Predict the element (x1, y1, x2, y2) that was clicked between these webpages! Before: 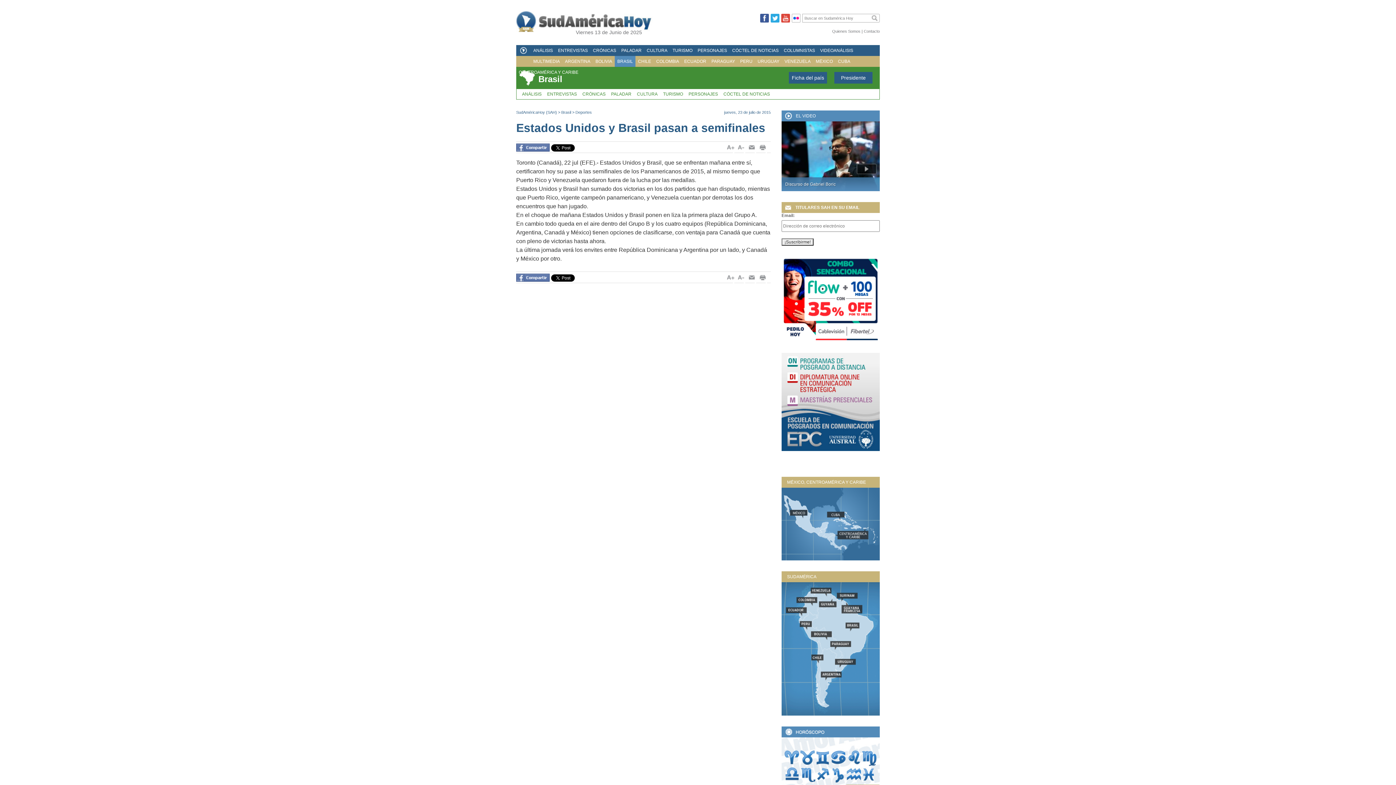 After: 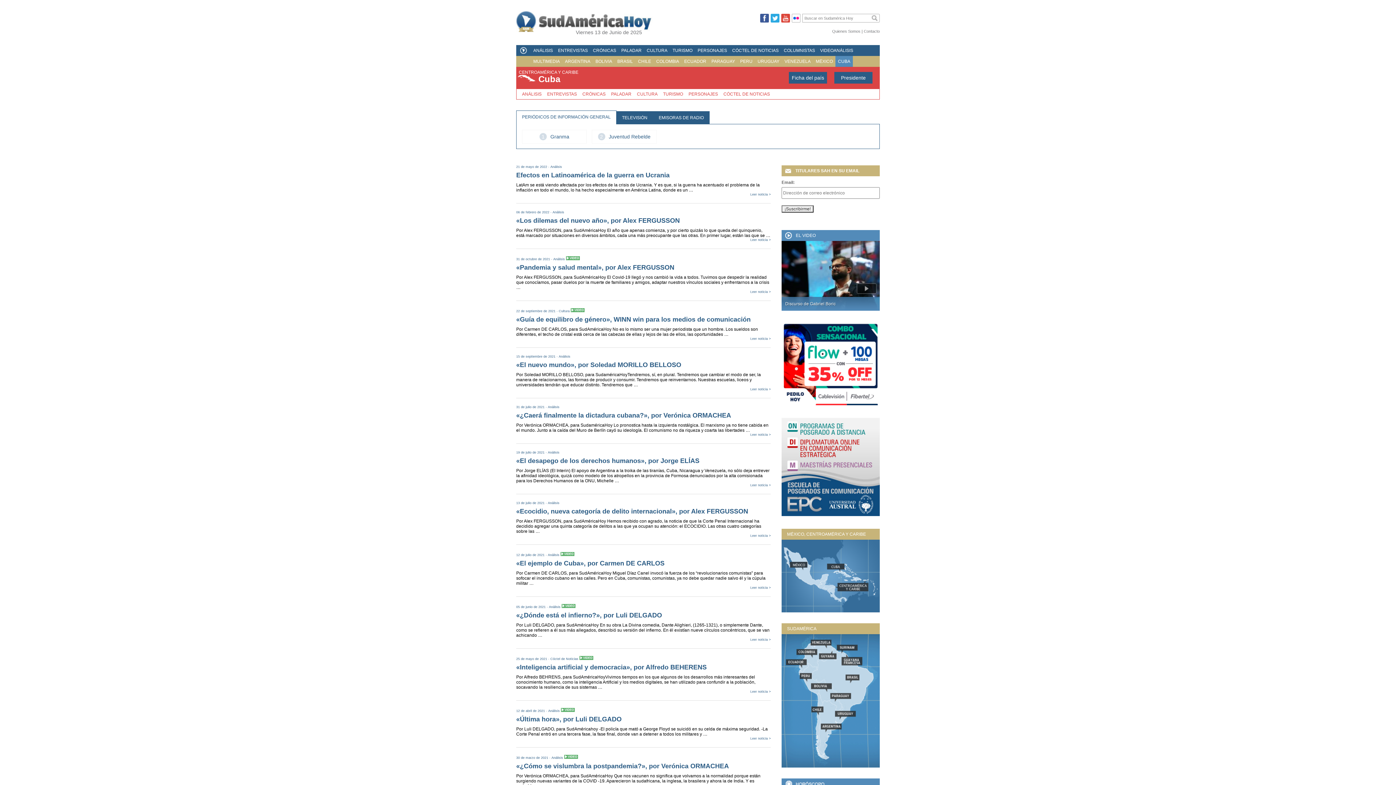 Action: bbox: (823, 508, 852, 526) label: Cuba